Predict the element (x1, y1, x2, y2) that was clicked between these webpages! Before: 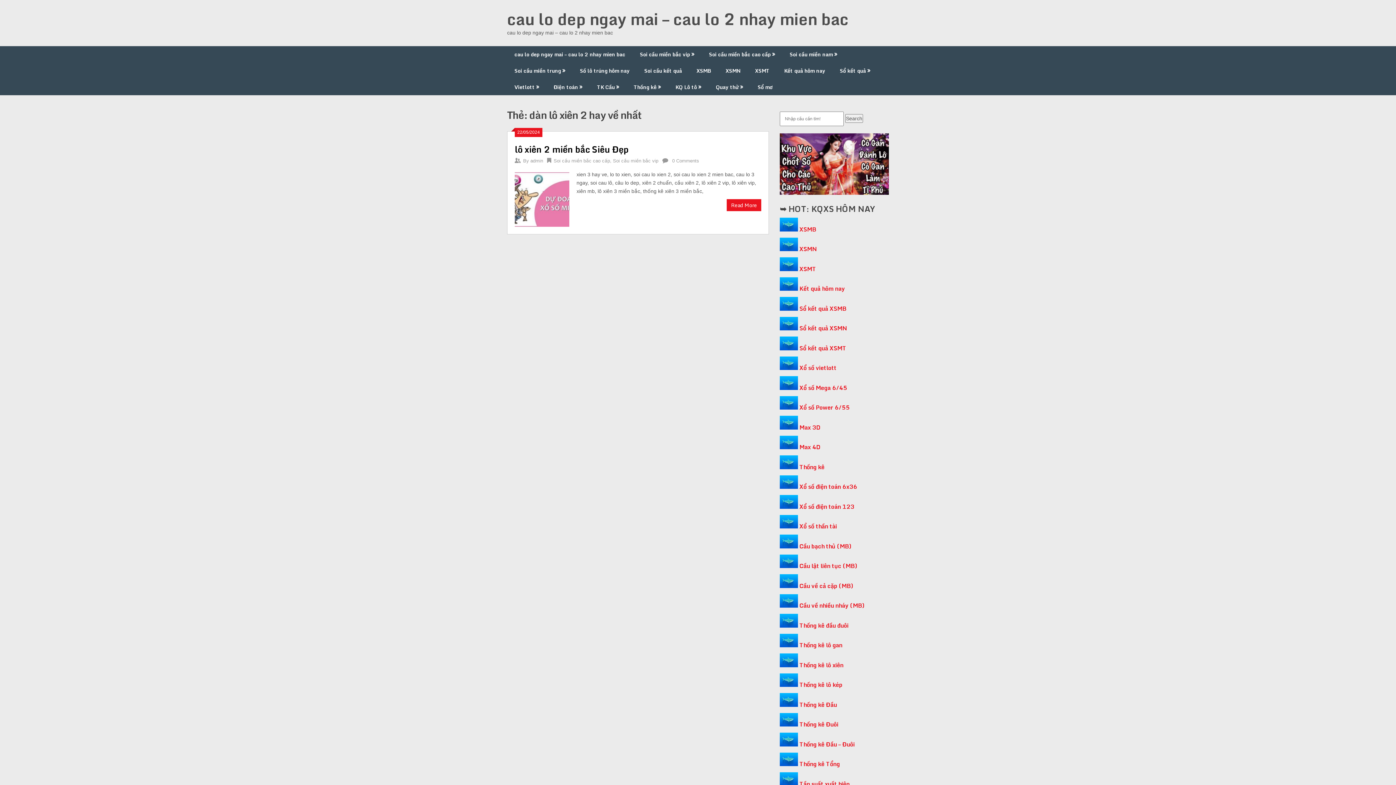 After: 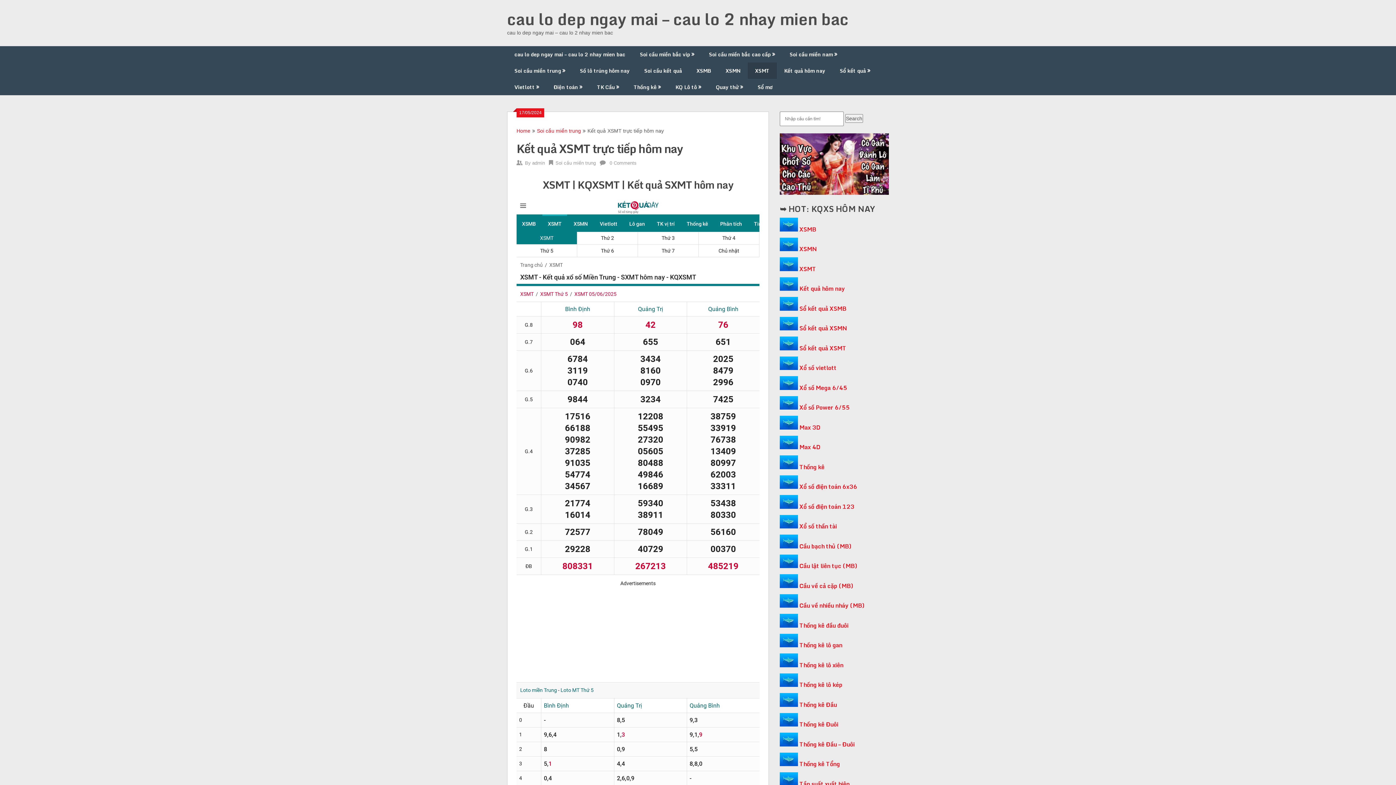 Action: label: XSMT bbox: (748, 62, 777, 78)